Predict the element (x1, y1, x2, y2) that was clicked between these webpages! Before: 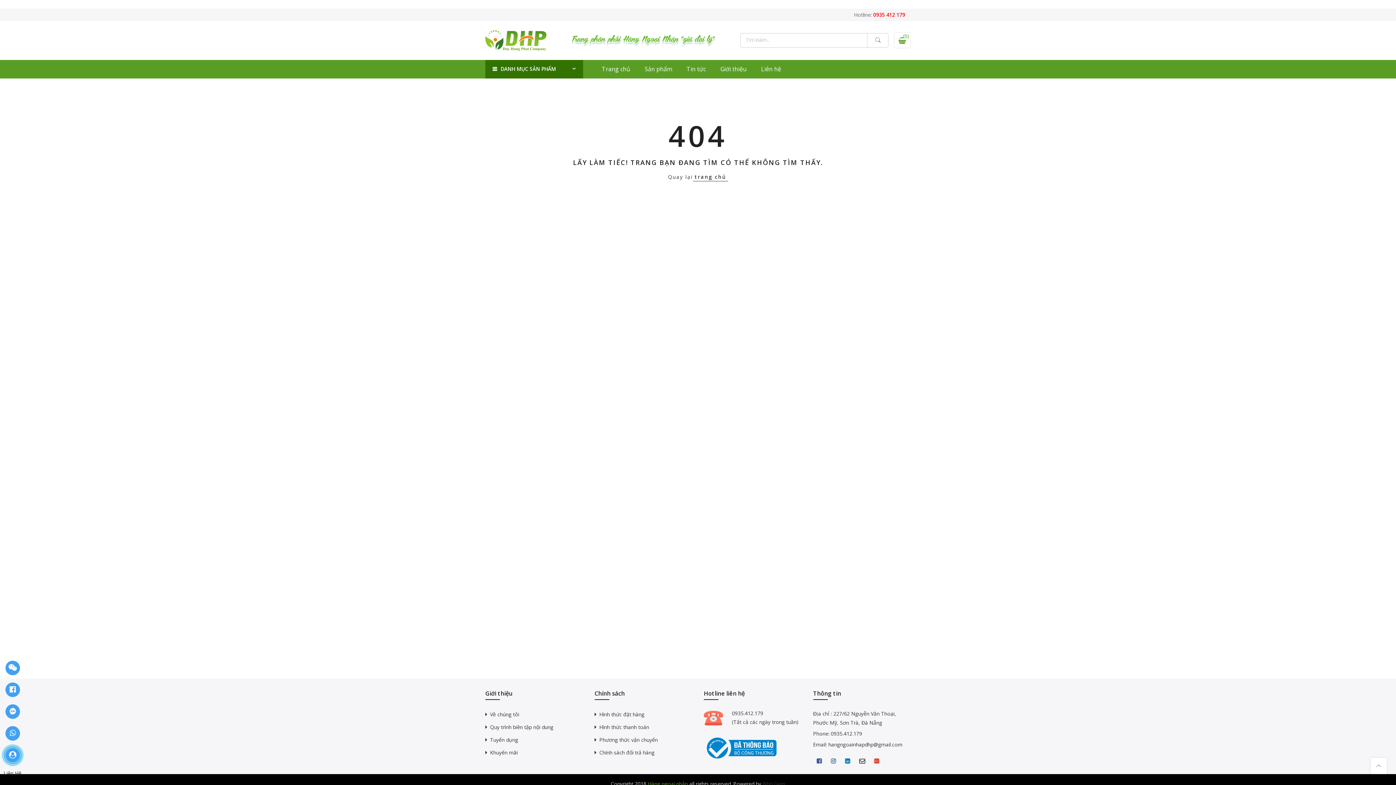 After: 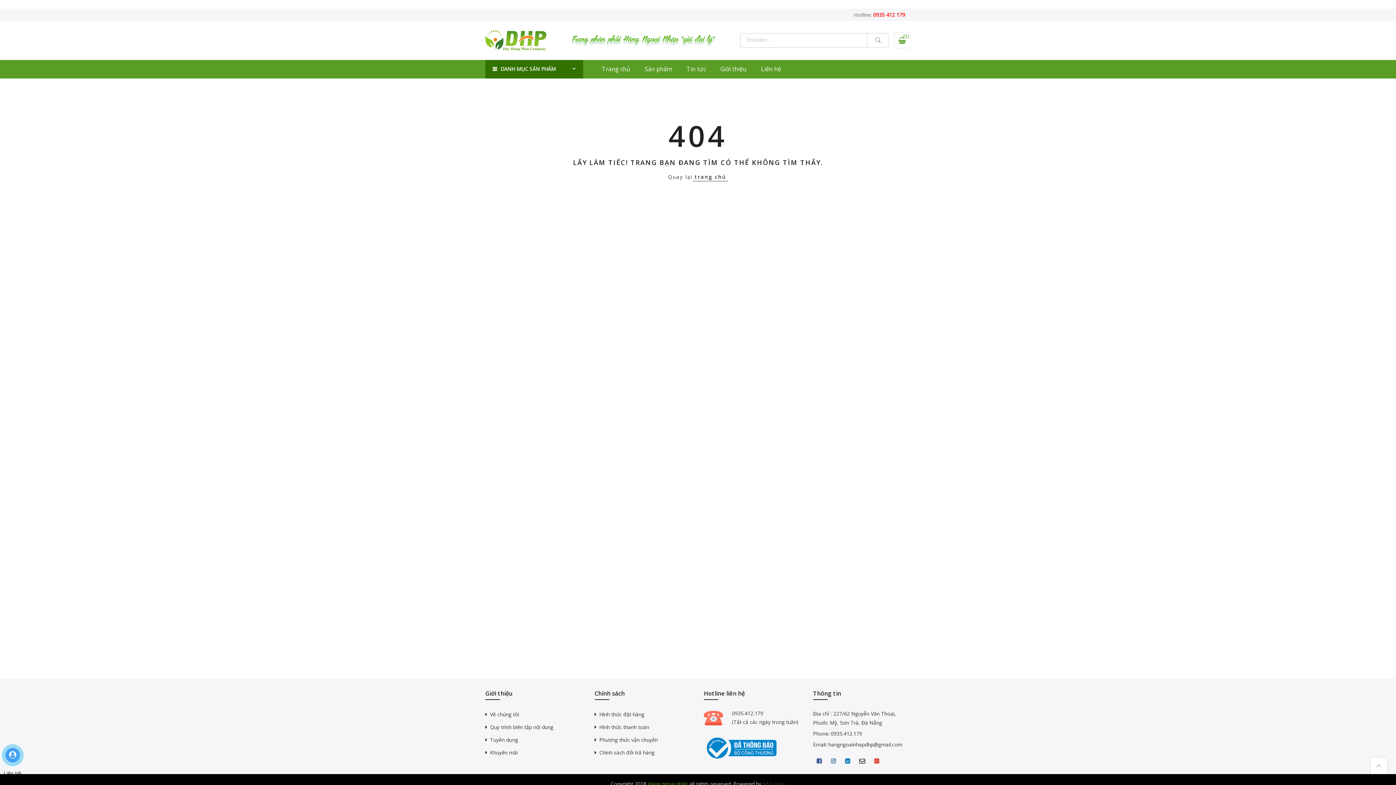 Action: bbox: (845, 756, 852, 765)